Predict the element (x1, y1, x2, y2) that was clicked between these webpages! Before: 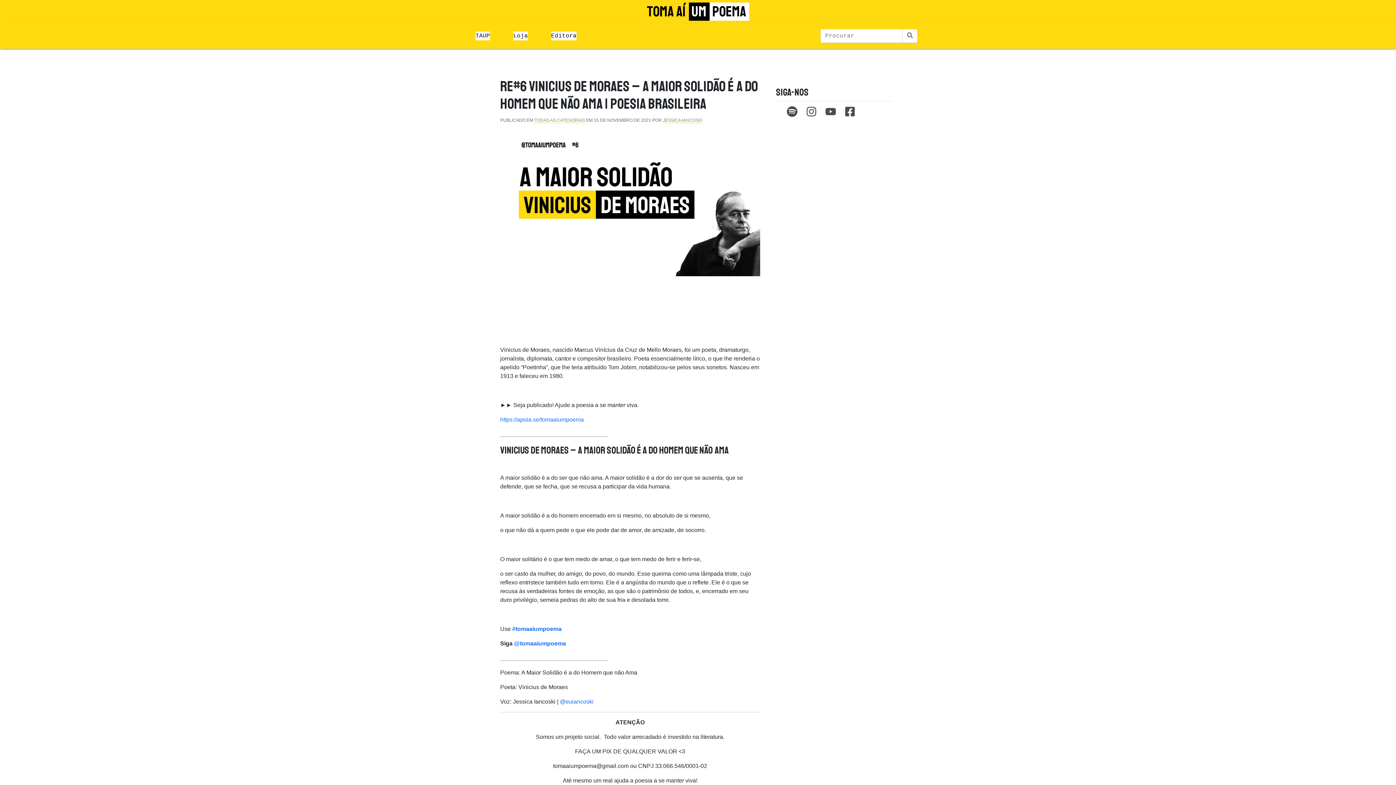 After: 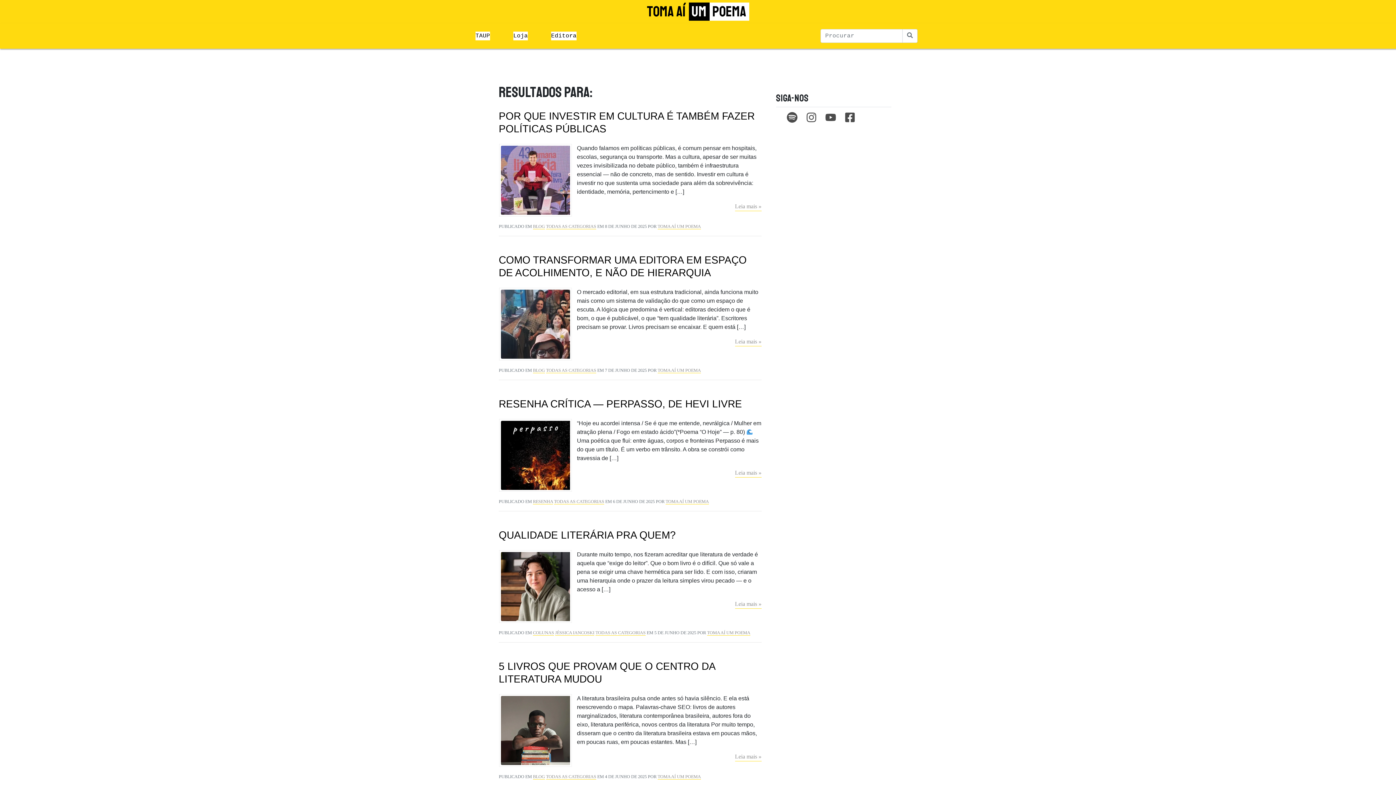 Action: bbox: (902, 29, 917, 42)